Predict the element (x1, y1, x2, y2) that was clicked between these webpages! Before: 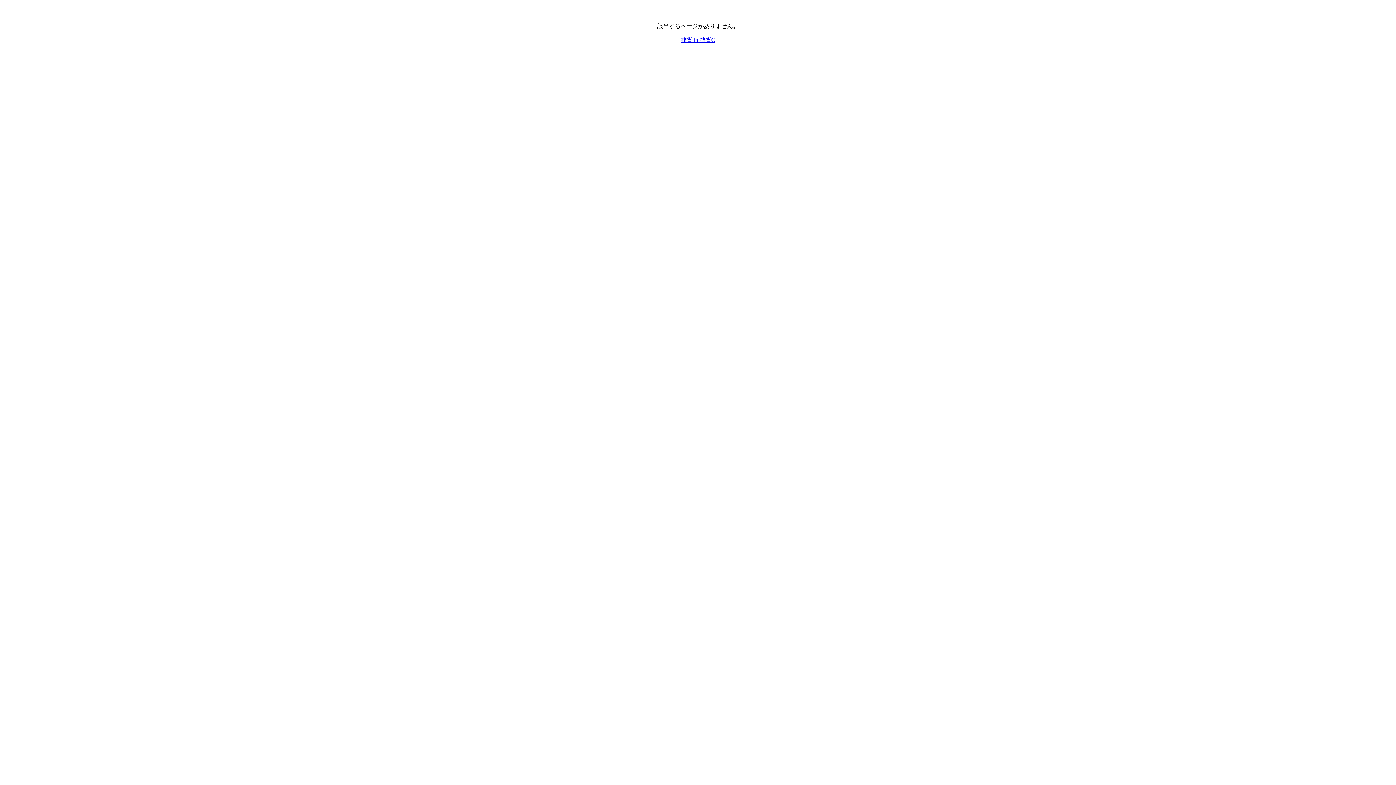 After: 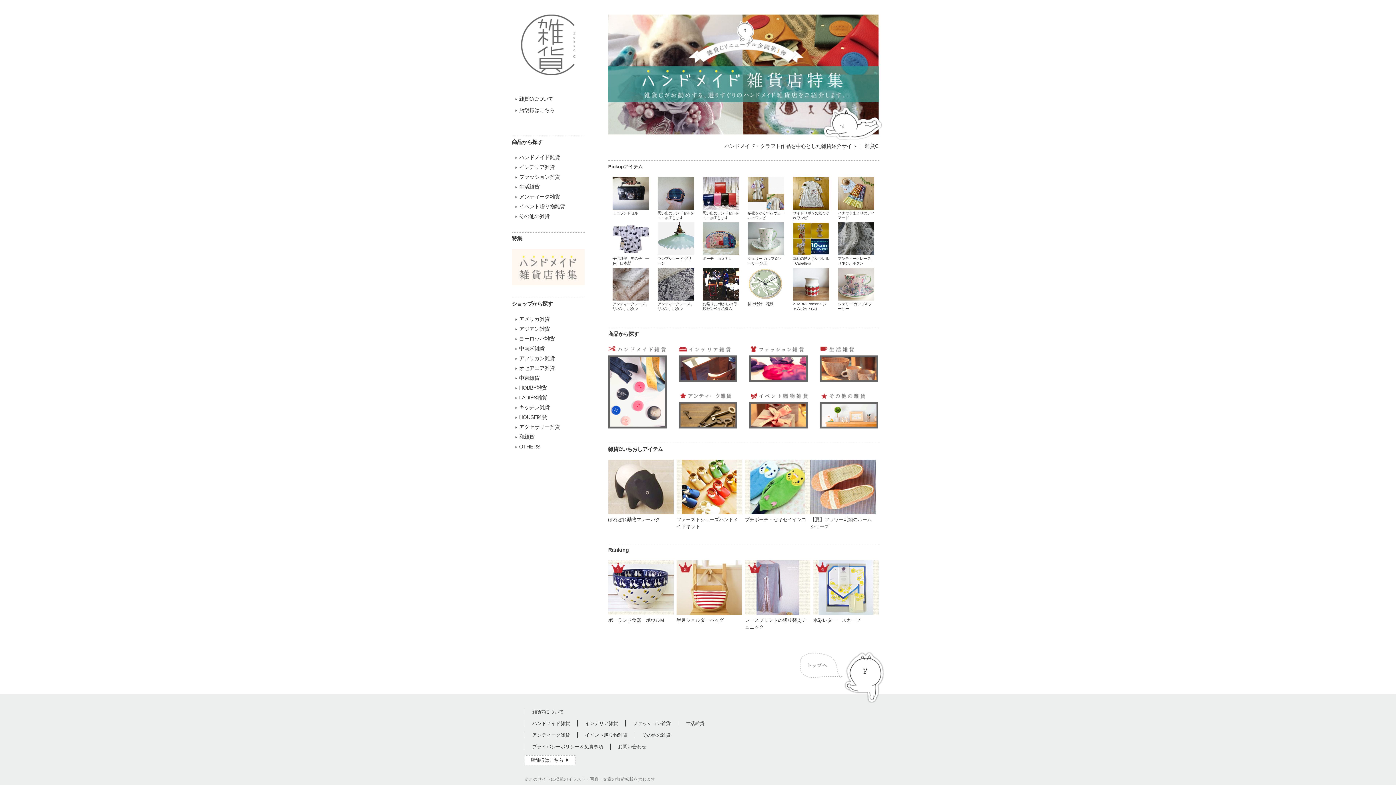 Action: bbox: (680, 36, 715, 42) label: 雑貨 in 雑貨C